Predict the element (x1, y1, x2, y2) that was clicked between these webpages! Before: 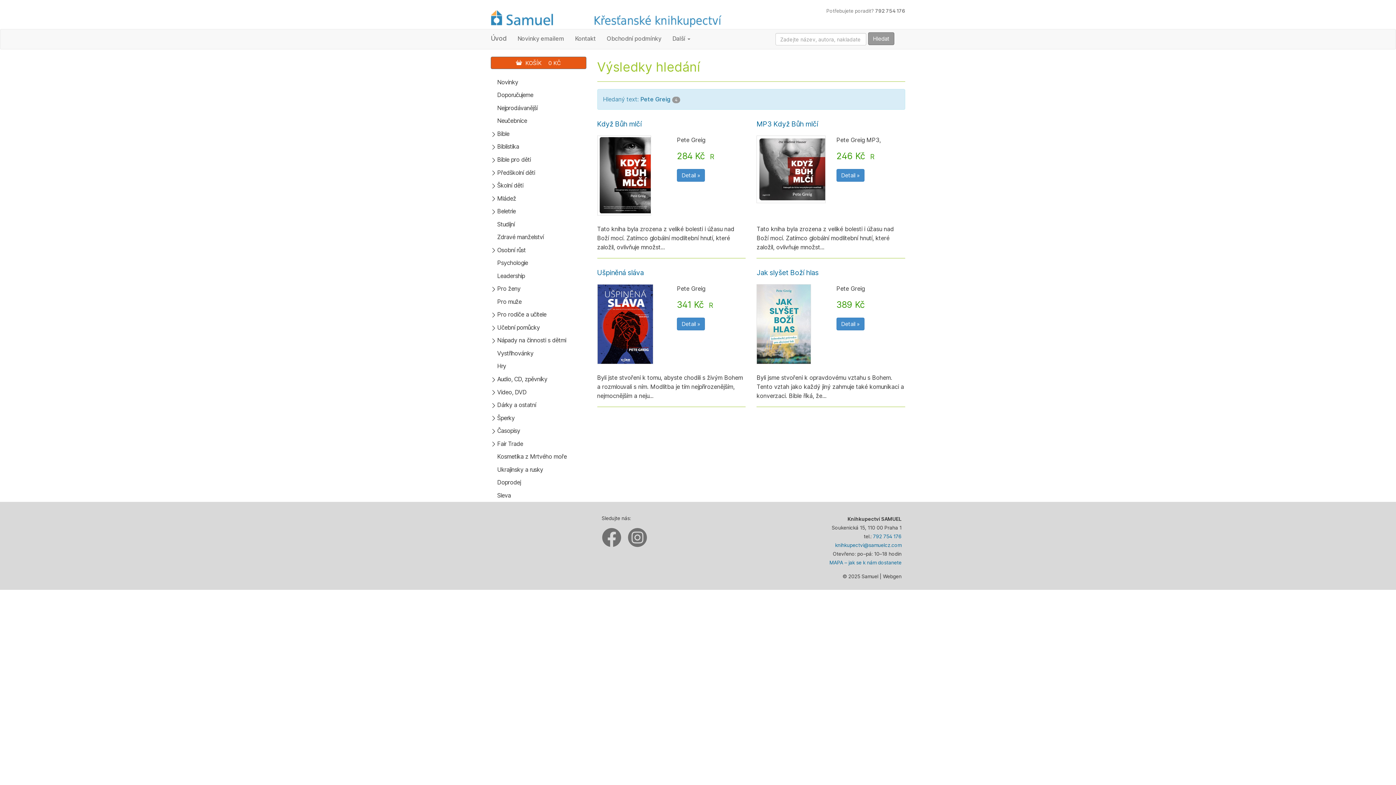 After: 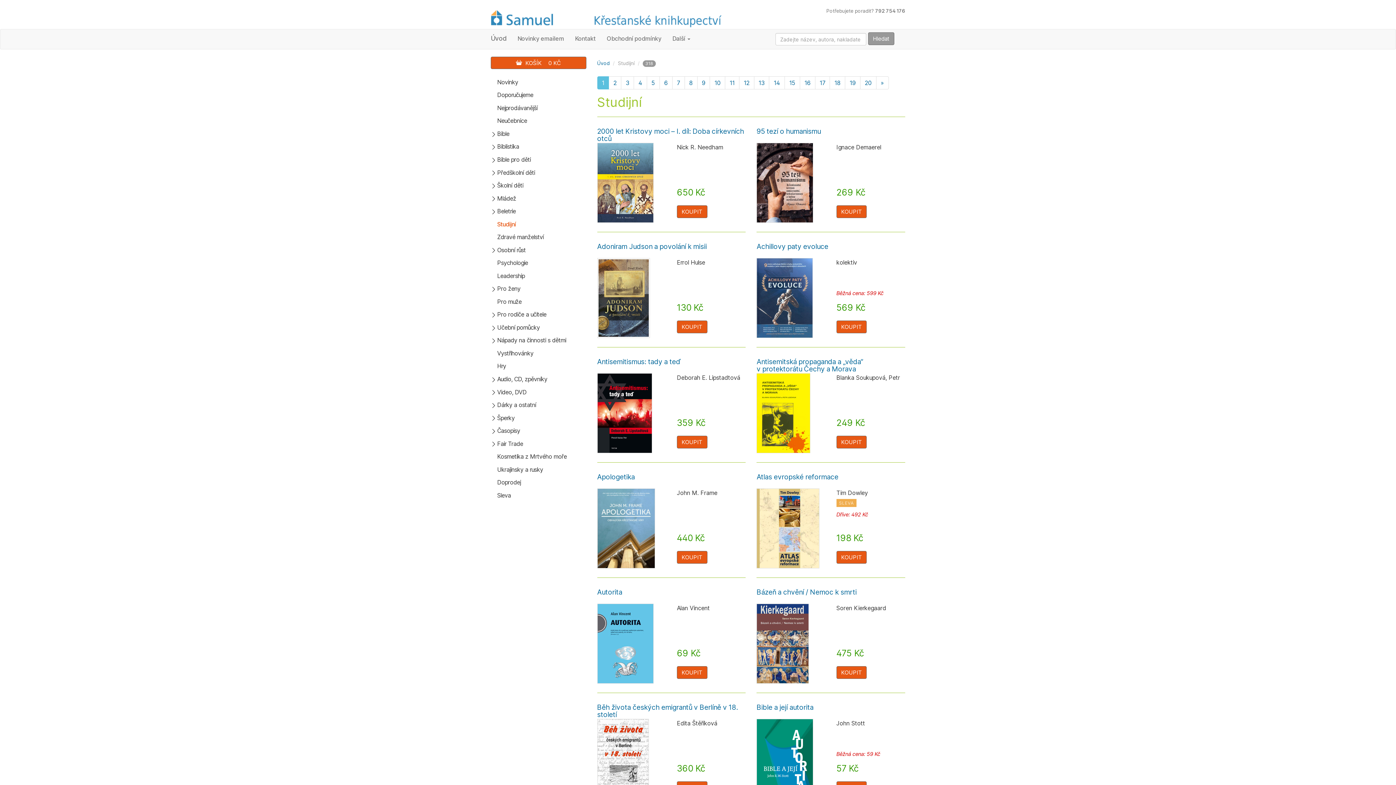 Action: bbox: (497, 220, 514, 227) label: Studijní